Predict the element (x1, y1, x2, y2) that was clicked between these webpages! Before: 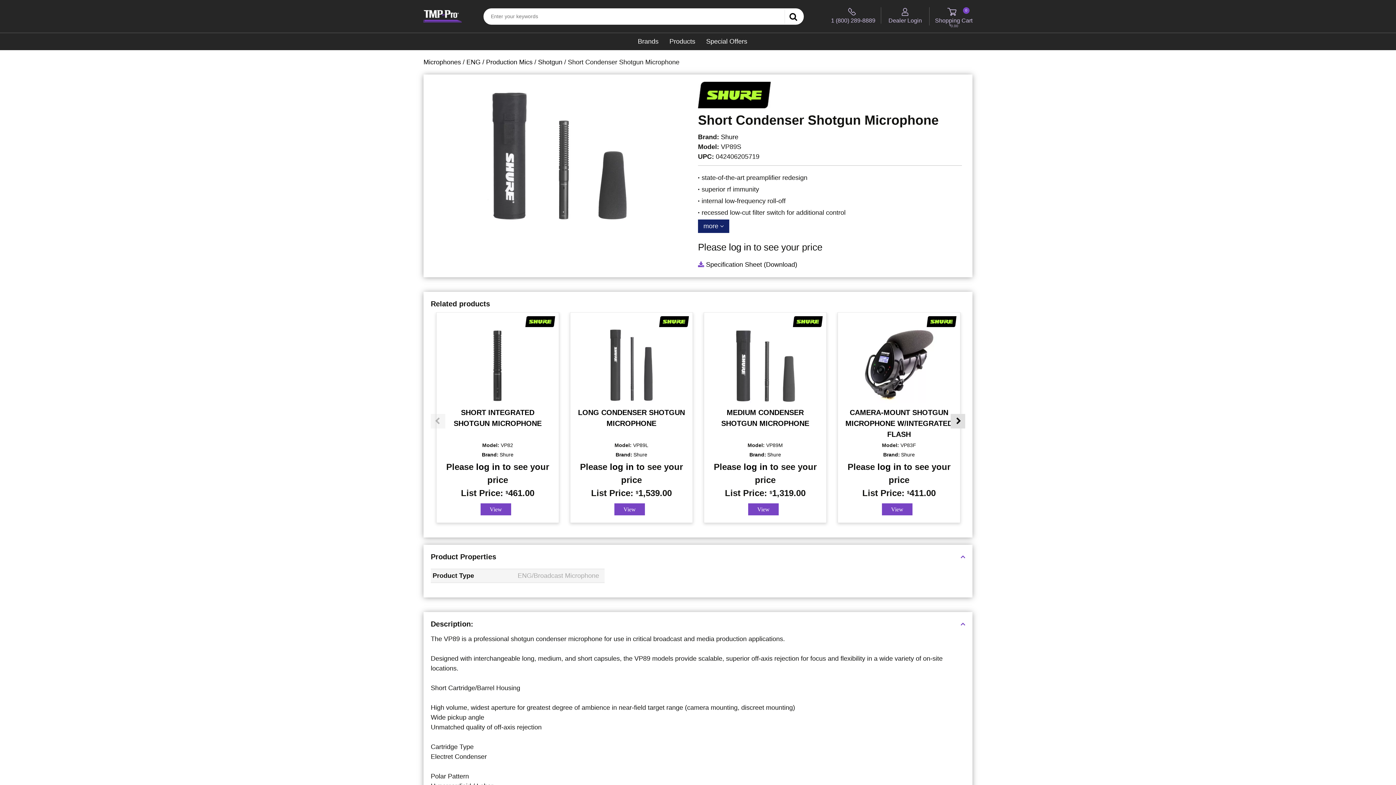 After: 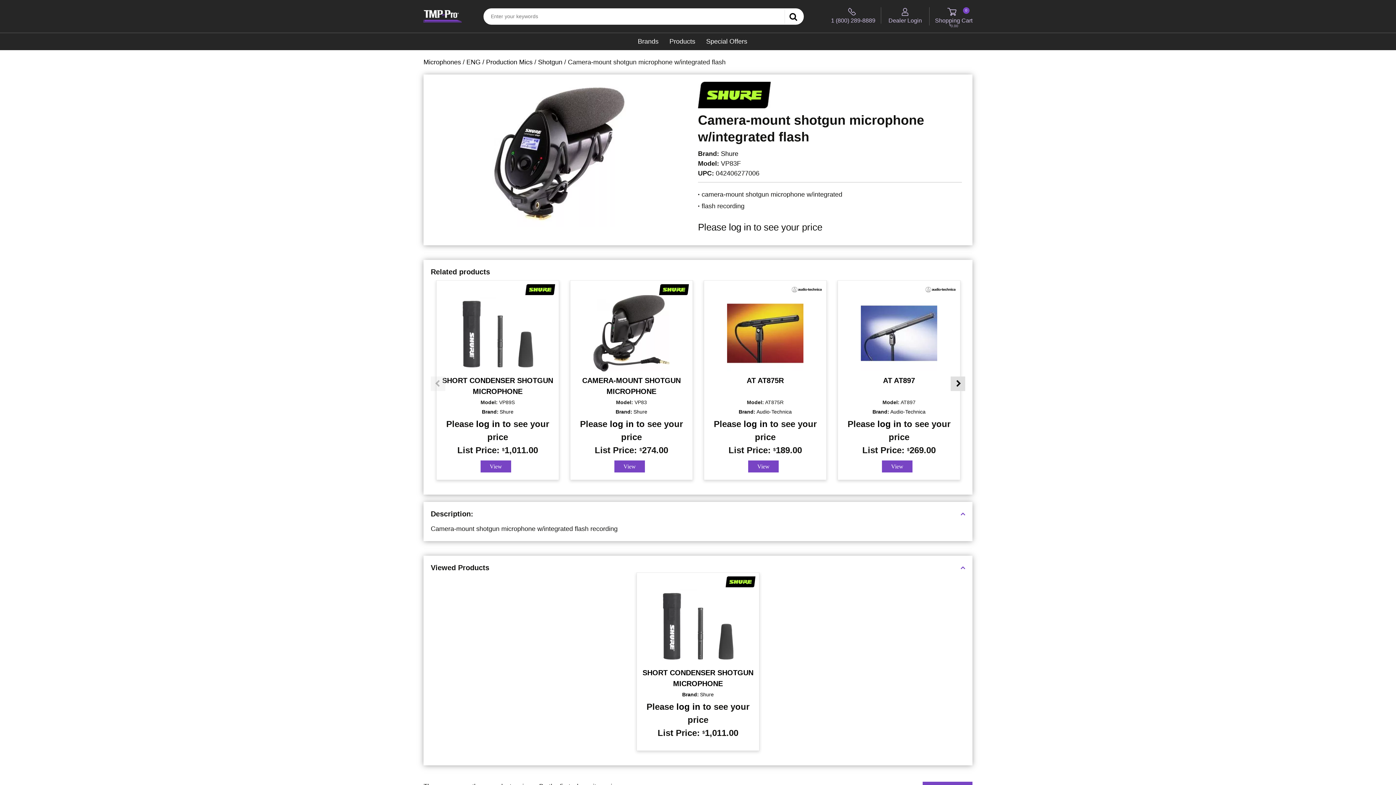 Action: label: View bbox: (882, 503, 912, 515)